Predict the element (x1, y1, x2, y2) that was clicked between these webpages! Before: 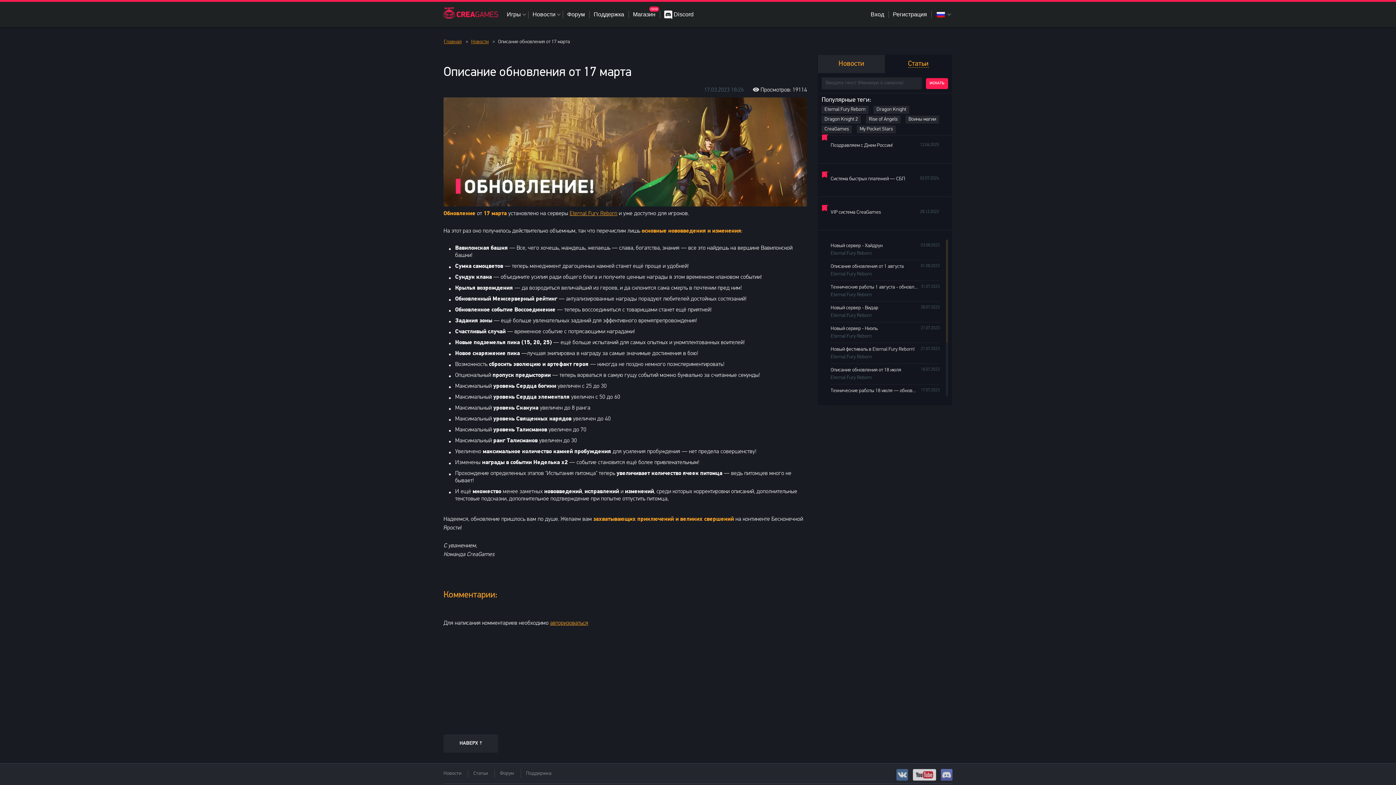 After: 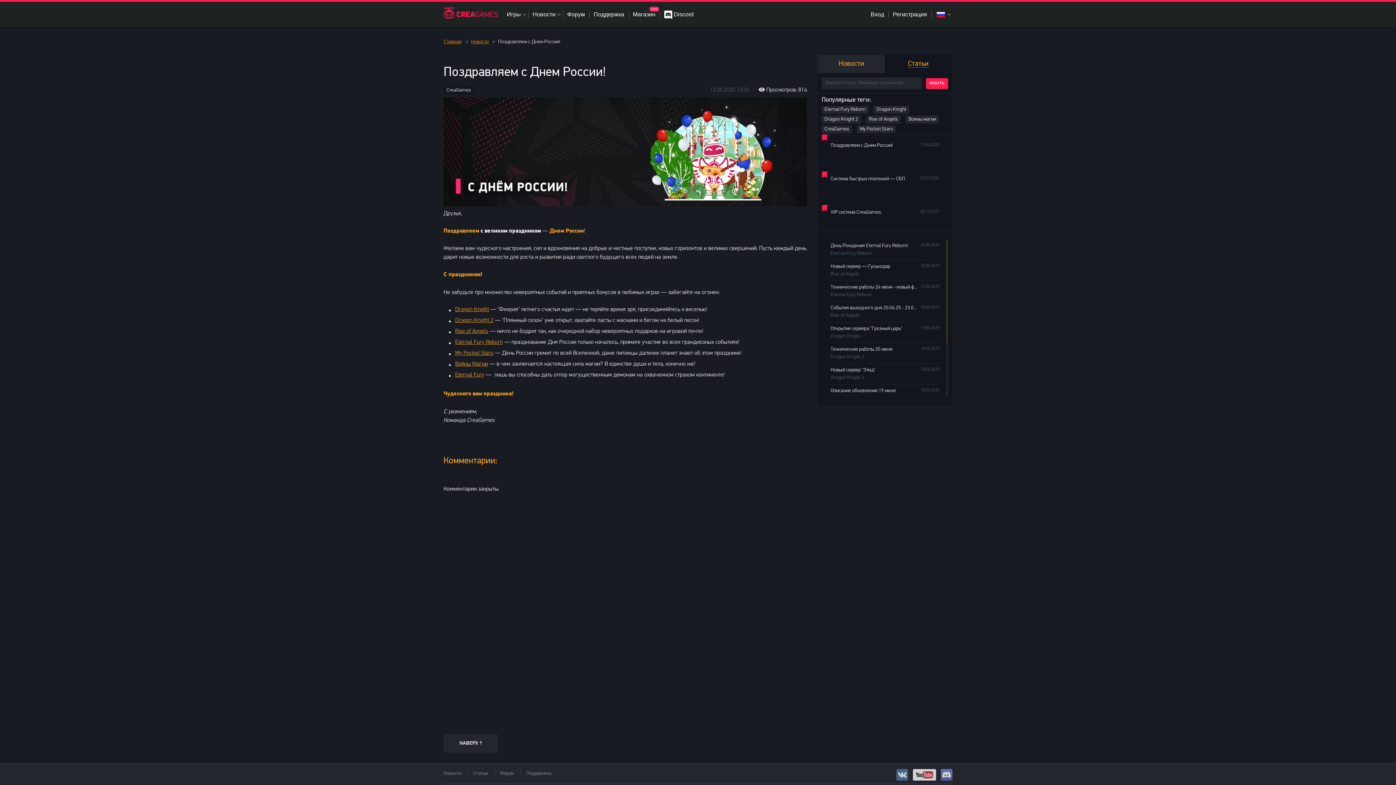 Action: label: Поздравляем с Днем России!
12.06.2025 bbox: (830, 139, 939, 159)